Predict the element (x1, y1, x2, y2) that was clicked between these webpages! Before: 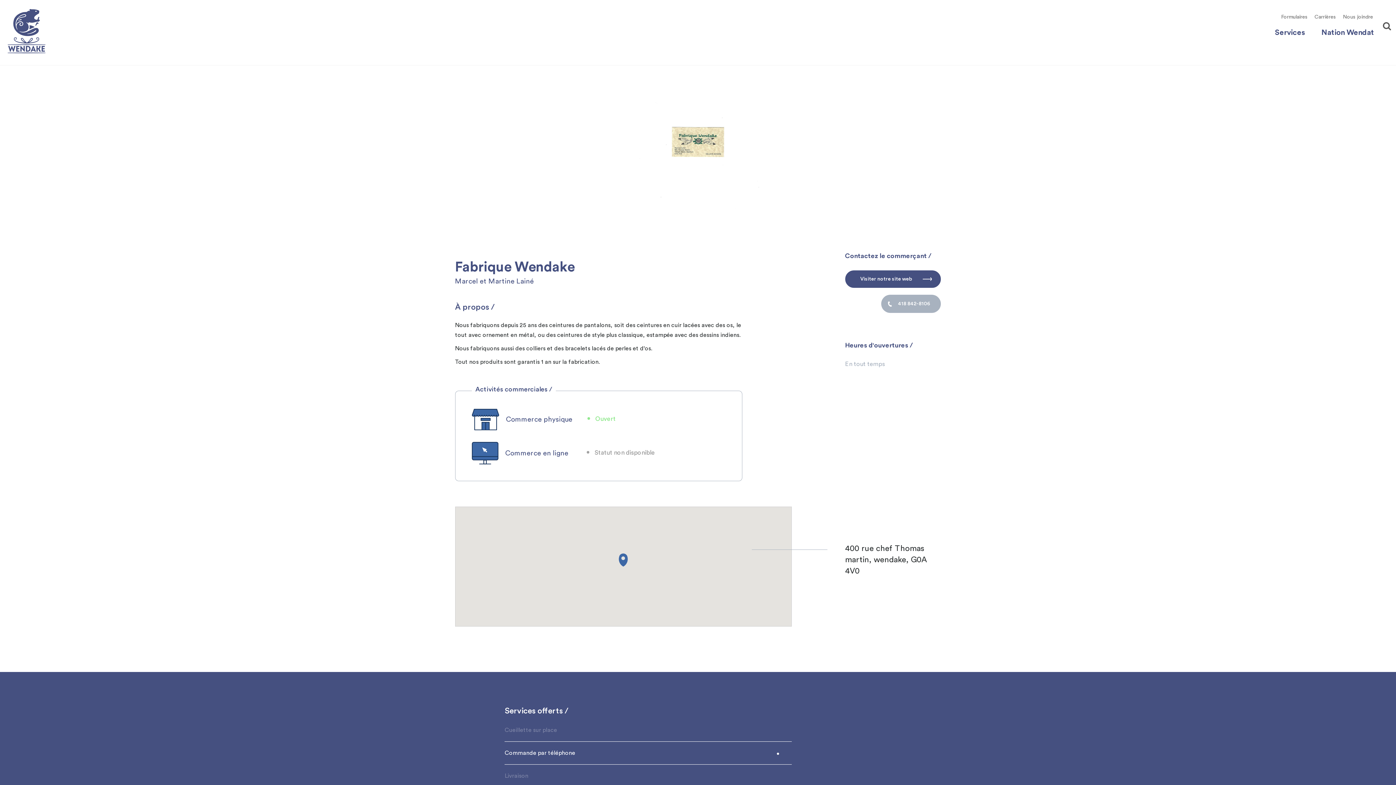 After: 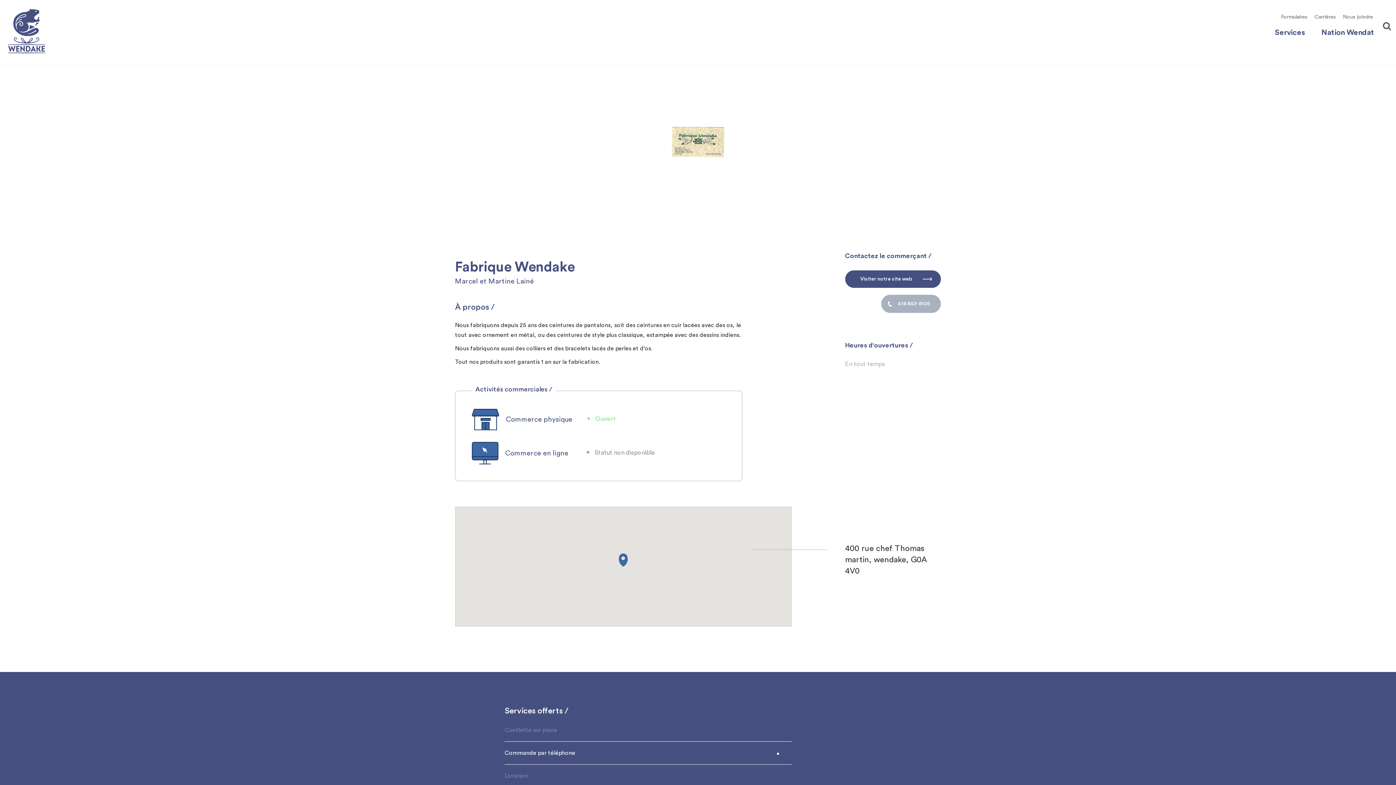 Action: label: Visiter notre site web bbox: (845, 270, 941, 288)